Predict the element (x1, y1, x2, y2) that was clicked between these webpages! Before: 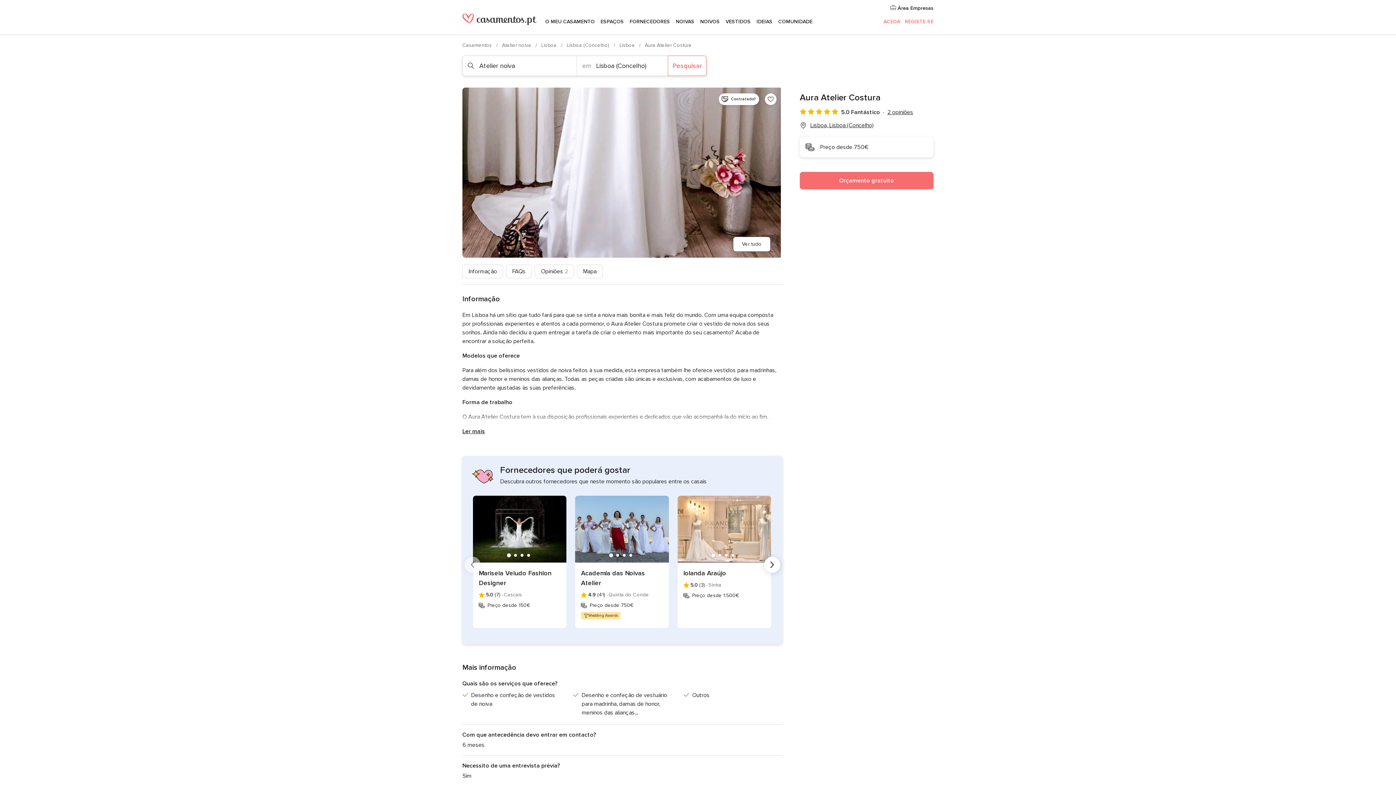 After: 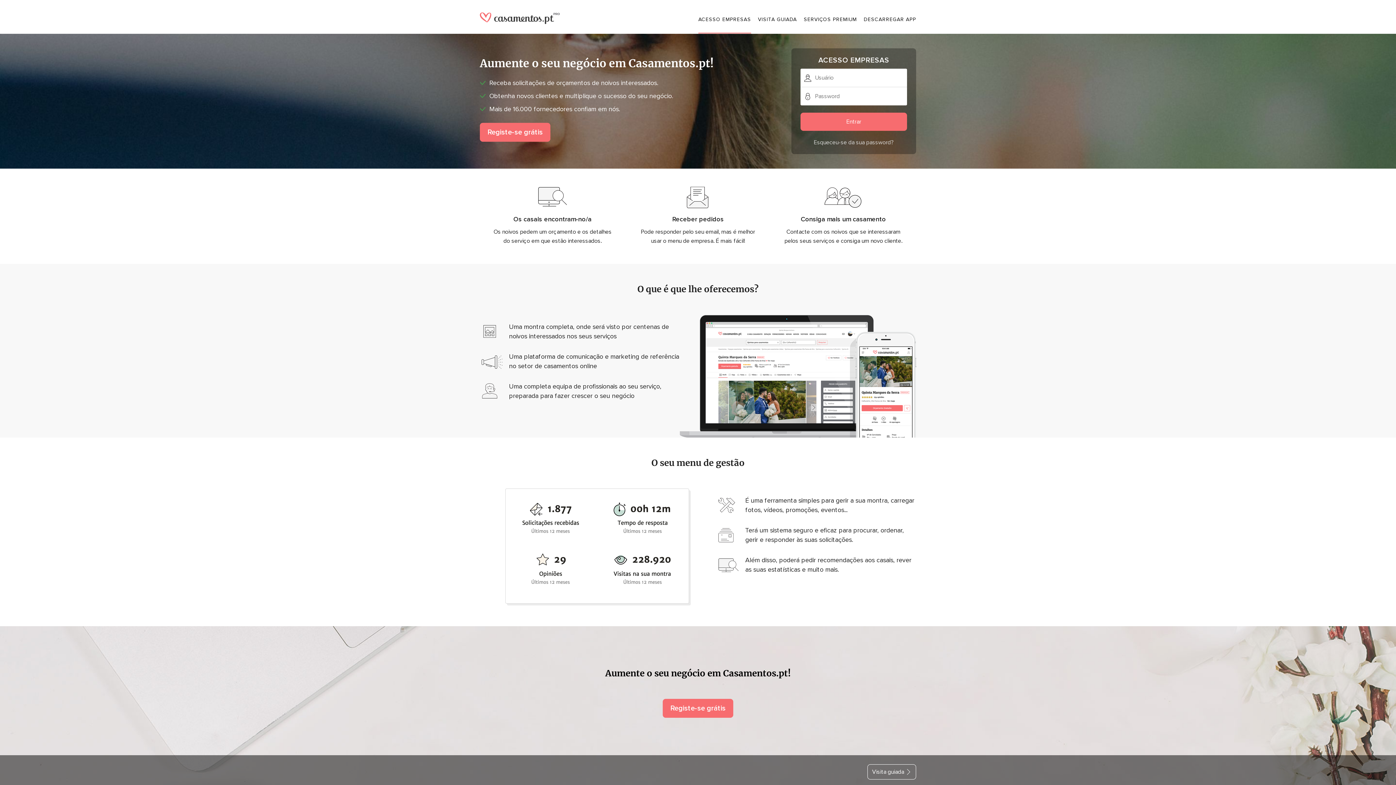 Action: label:  Área Empresas bbox: (879, 4, 933, 12)